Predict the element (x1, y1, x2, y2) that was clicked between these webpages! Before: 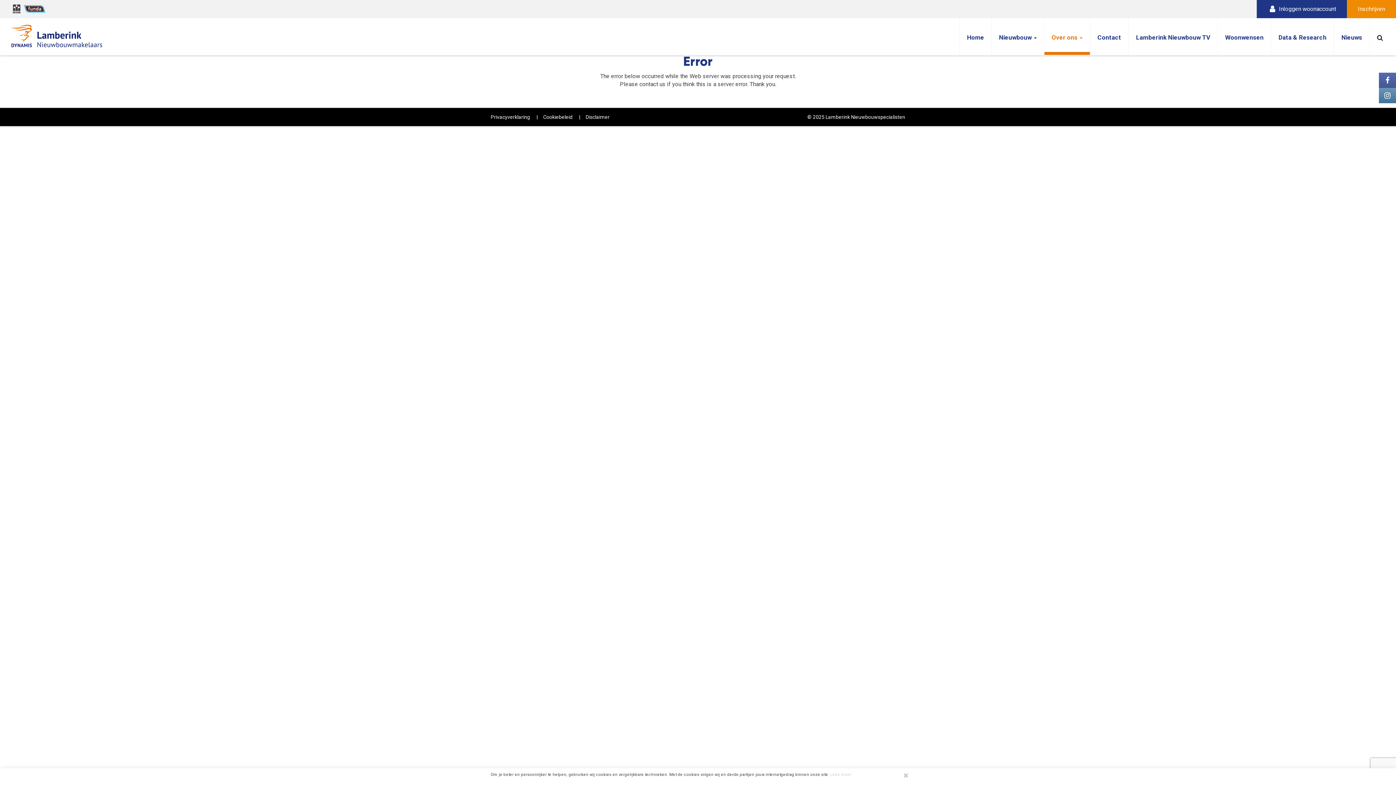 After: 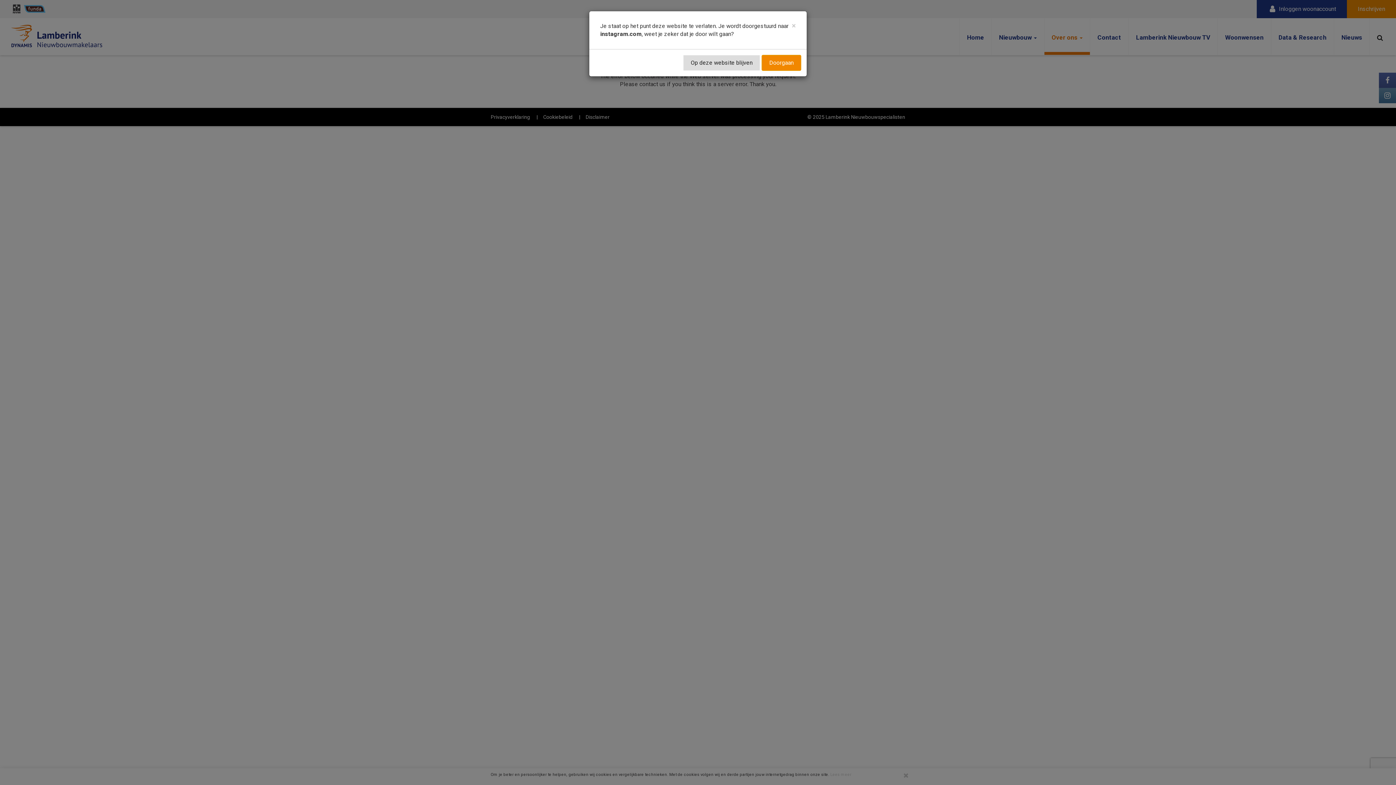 Action: bbox: (1379, 88, 1396, 103)